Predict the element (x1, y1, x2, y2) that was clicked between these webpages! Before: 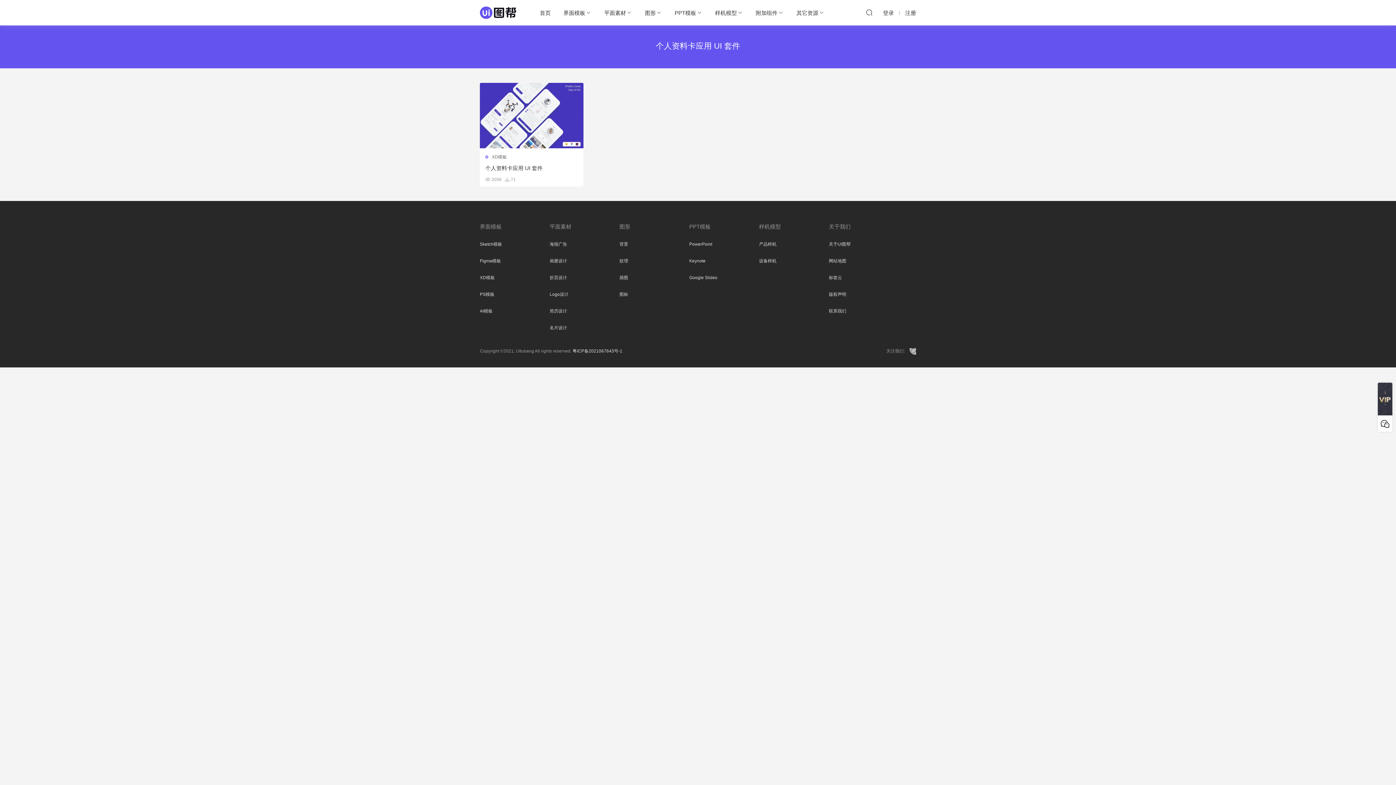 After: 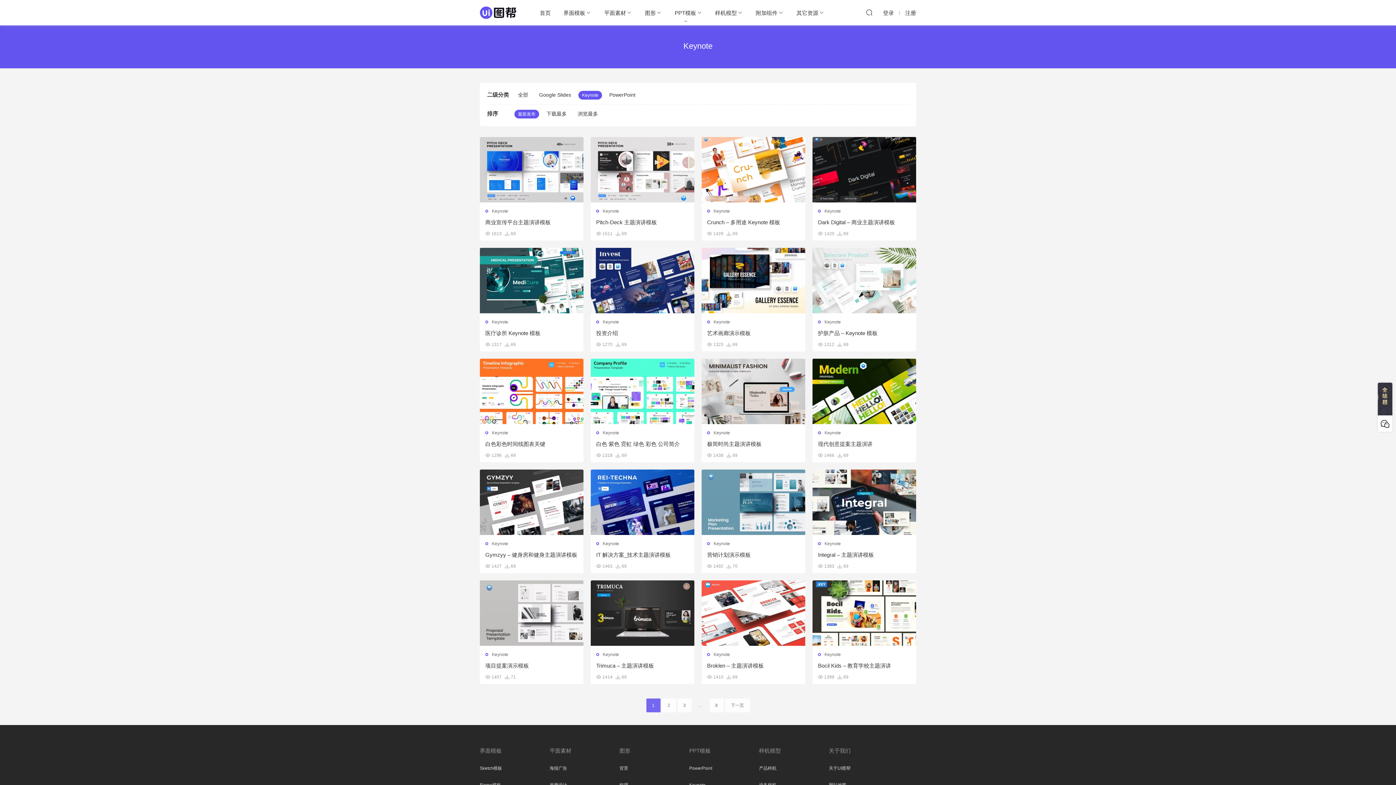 Action: label: Keynote bbox: (689, 258, 705, 263)